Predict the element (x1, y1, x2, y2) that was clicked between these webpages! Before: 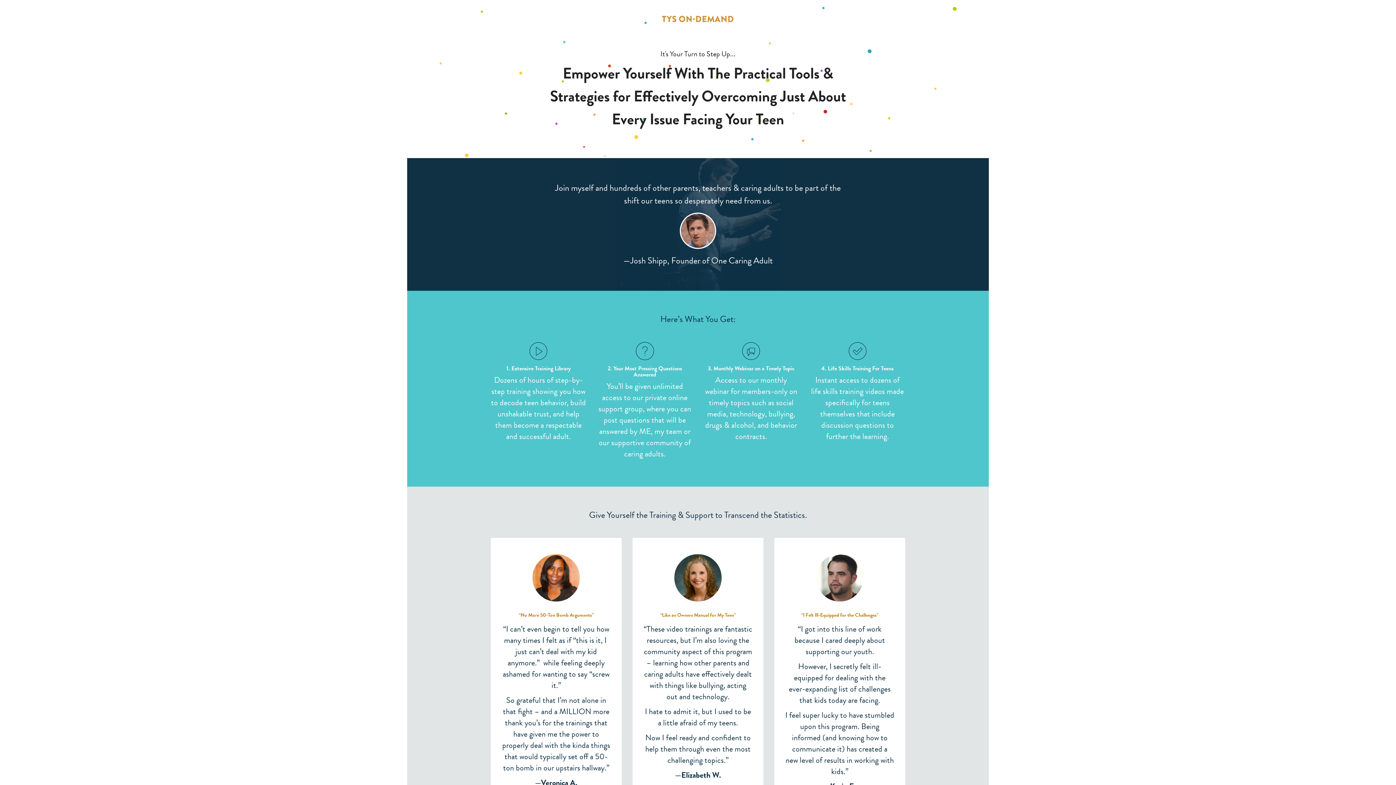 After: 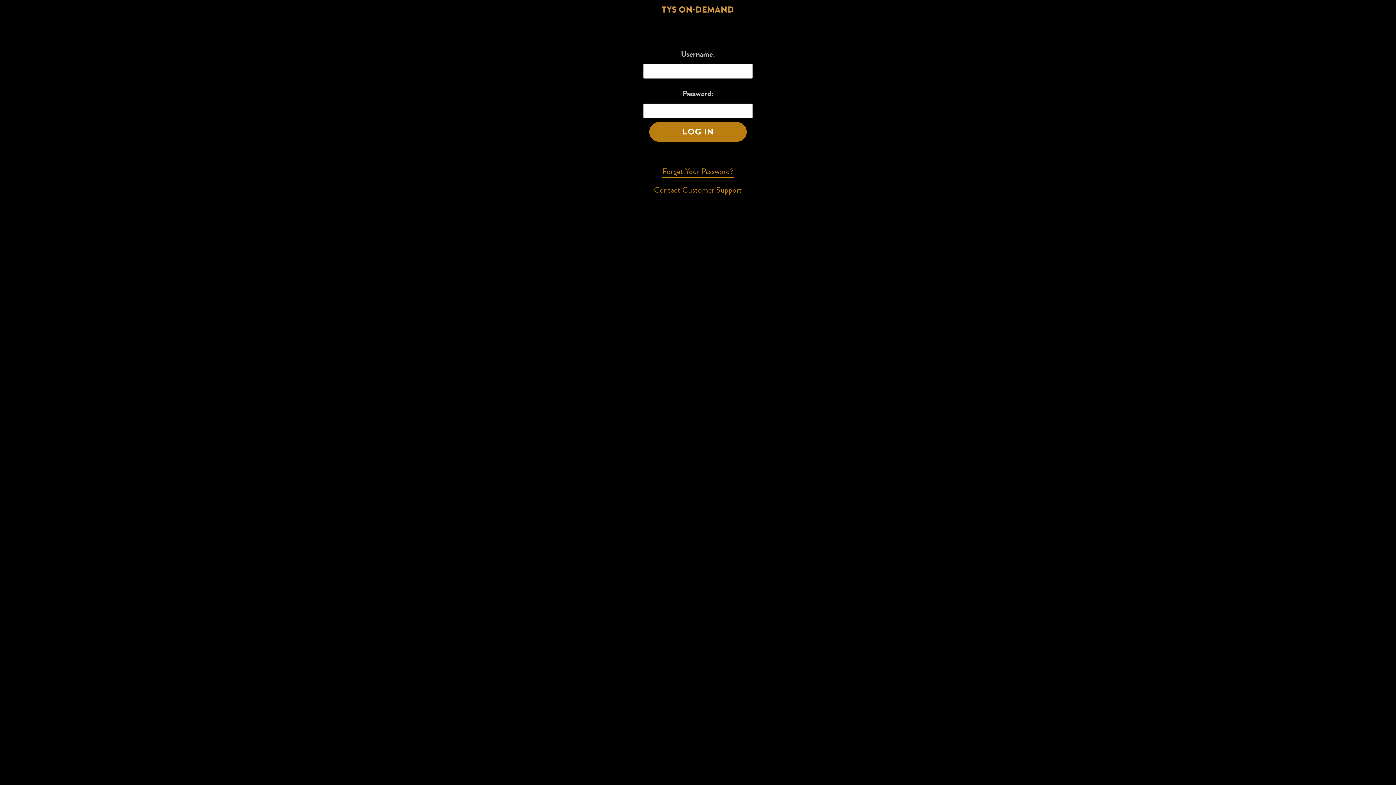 Action: bbox: (661, 12, 734, 24)